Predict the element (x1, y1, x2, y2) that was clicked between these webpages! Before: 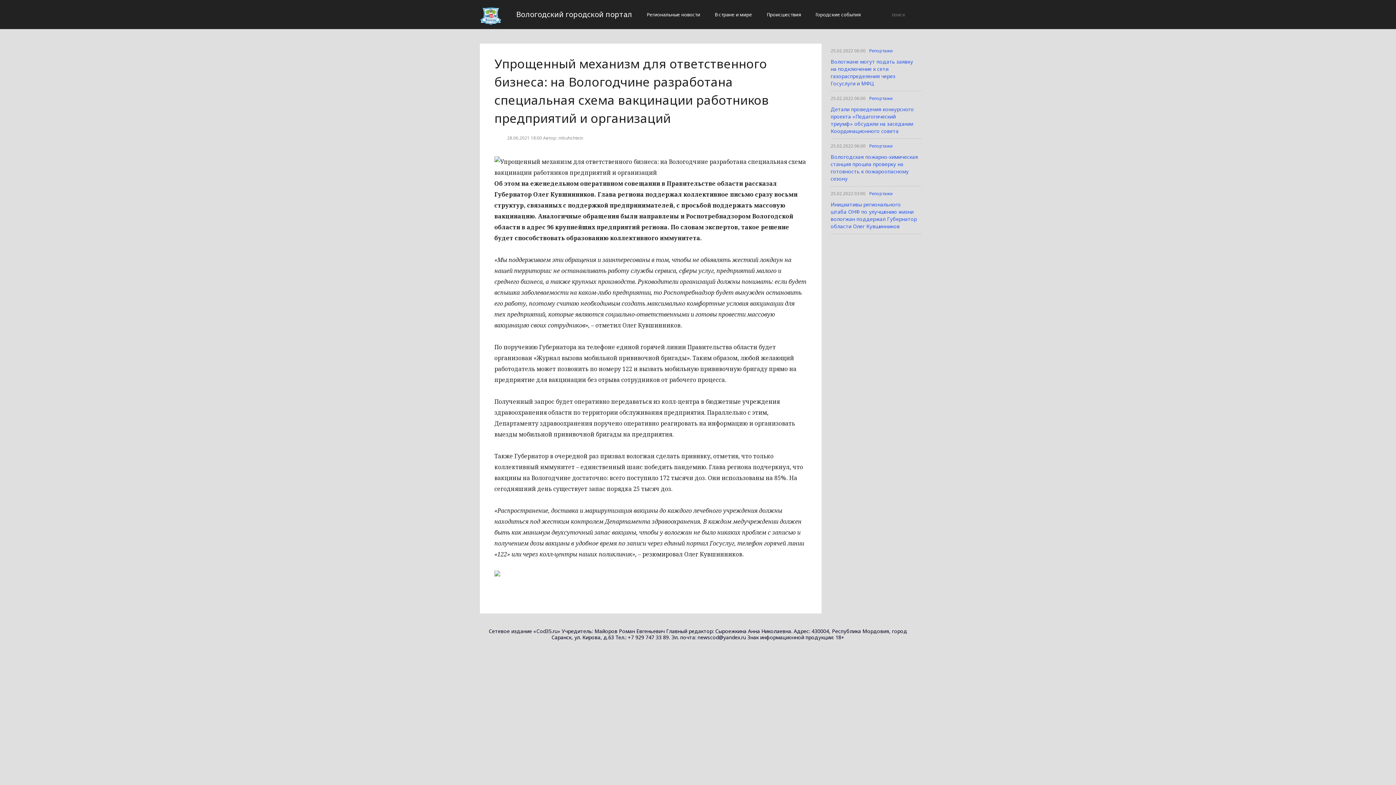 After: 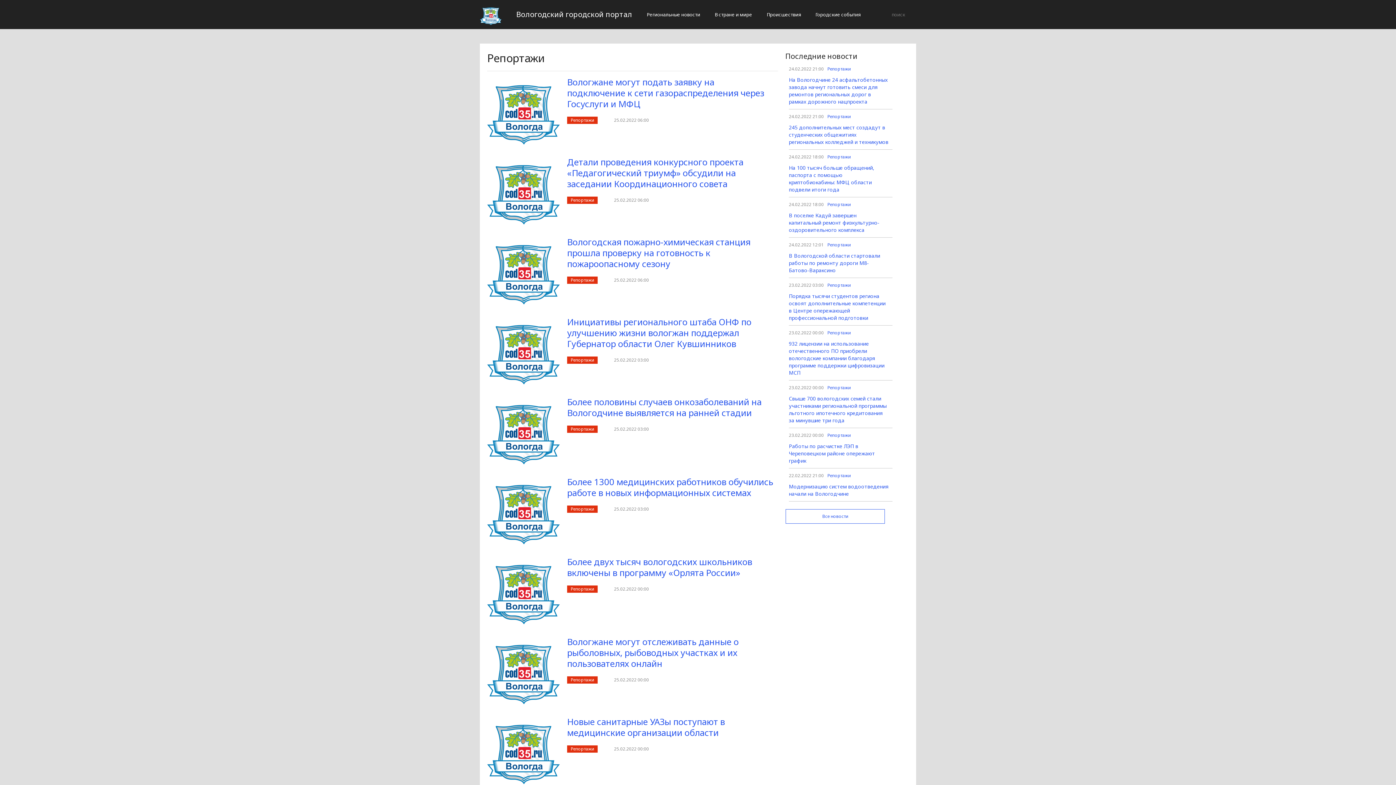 Action: bbox: (869, 93, 892, 104) label: Репортажи